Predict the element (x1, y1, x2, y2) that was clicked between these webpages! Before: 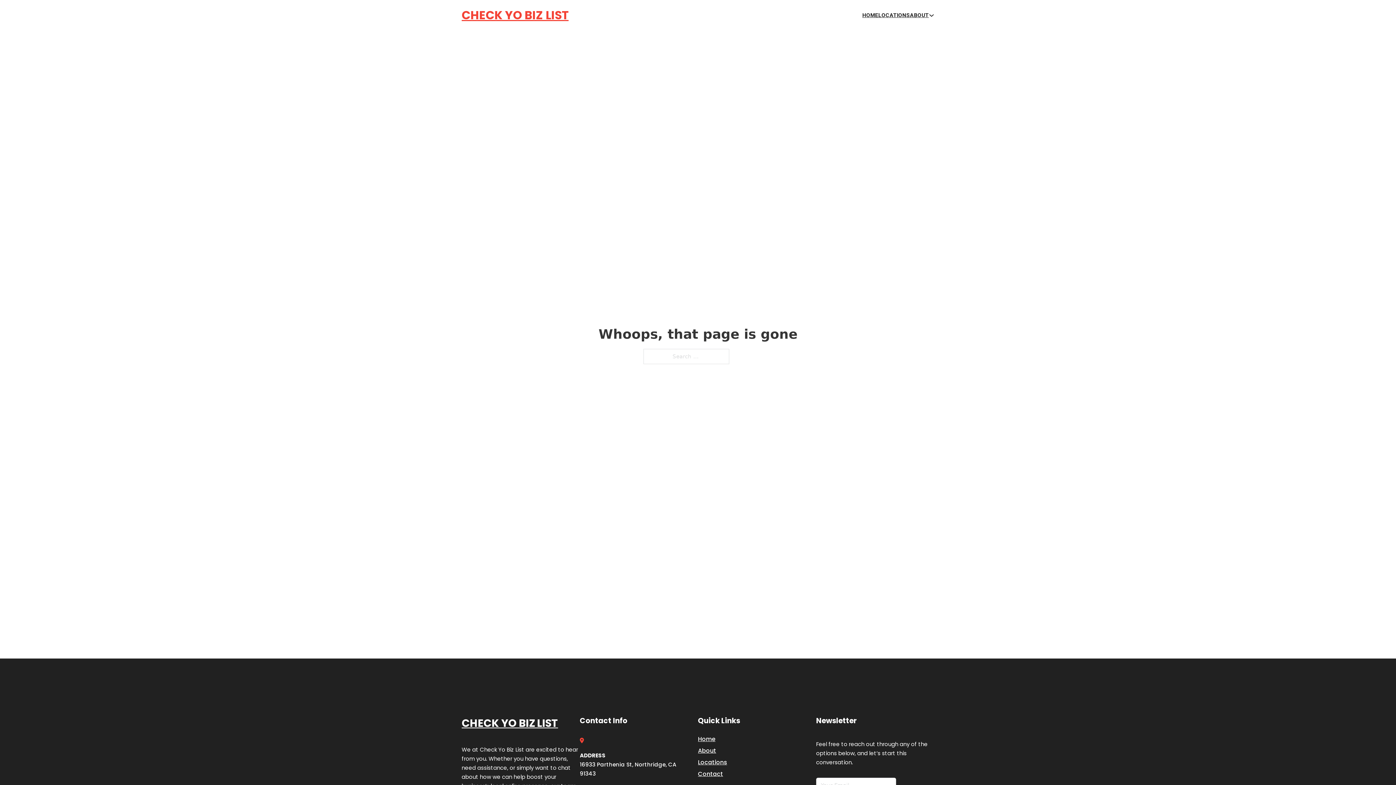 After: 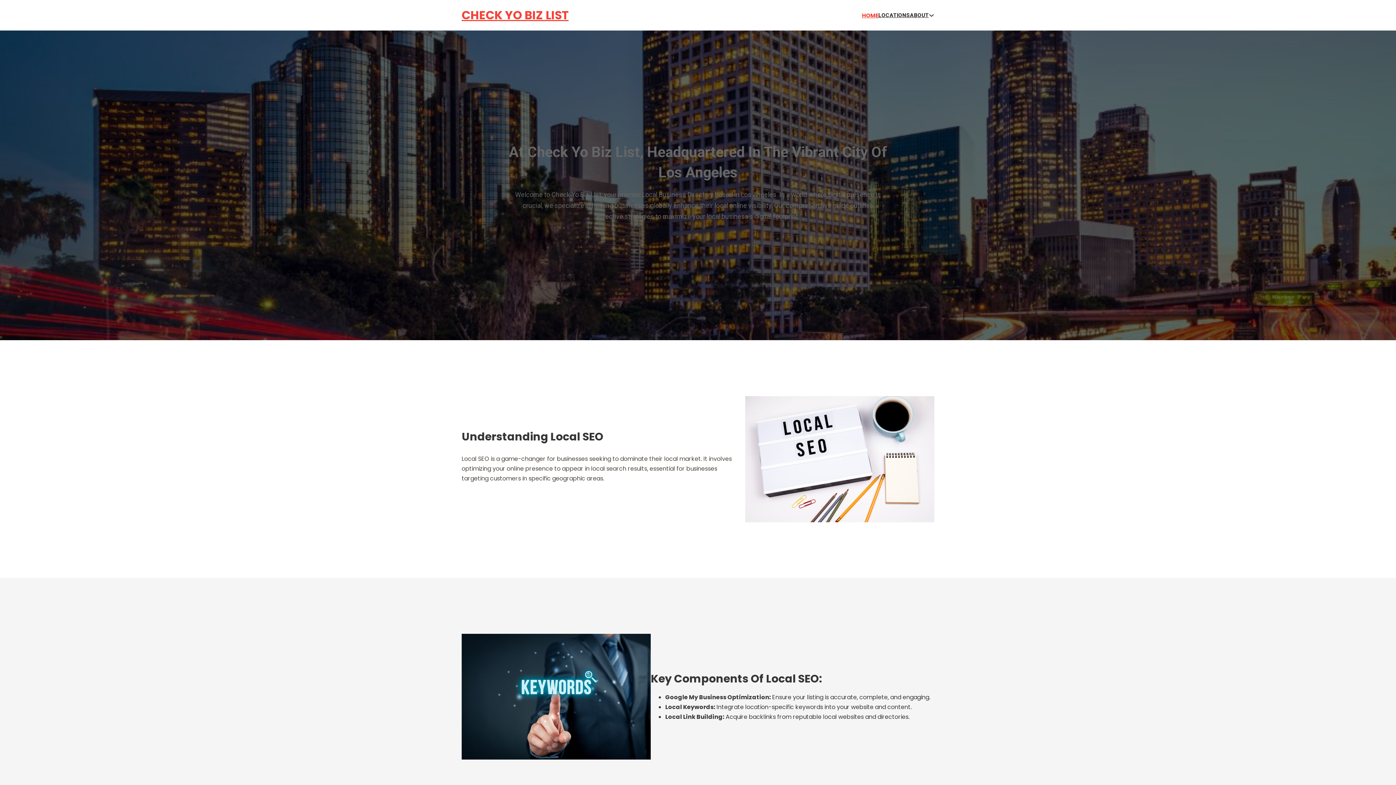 Action: bbox: (698, 734, 715, 744) label: Home